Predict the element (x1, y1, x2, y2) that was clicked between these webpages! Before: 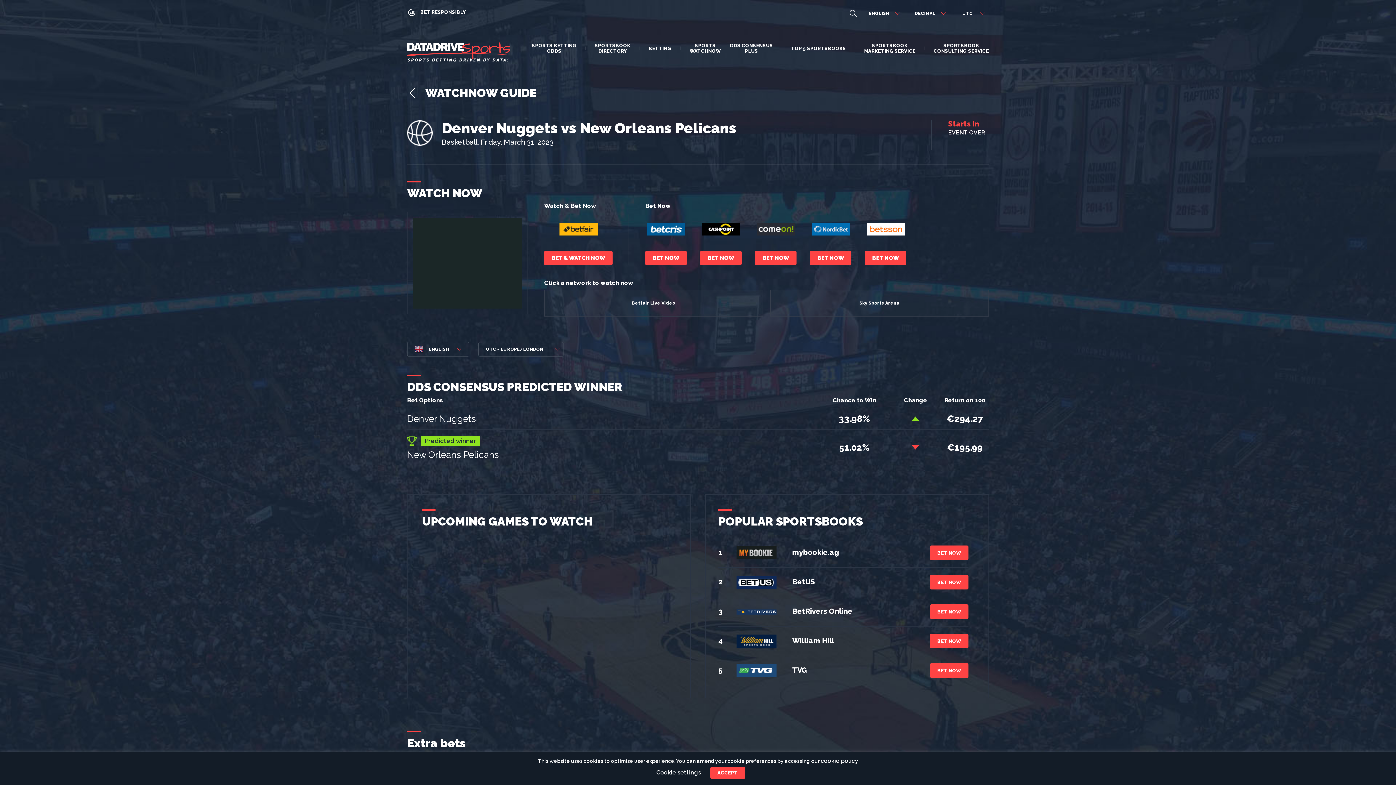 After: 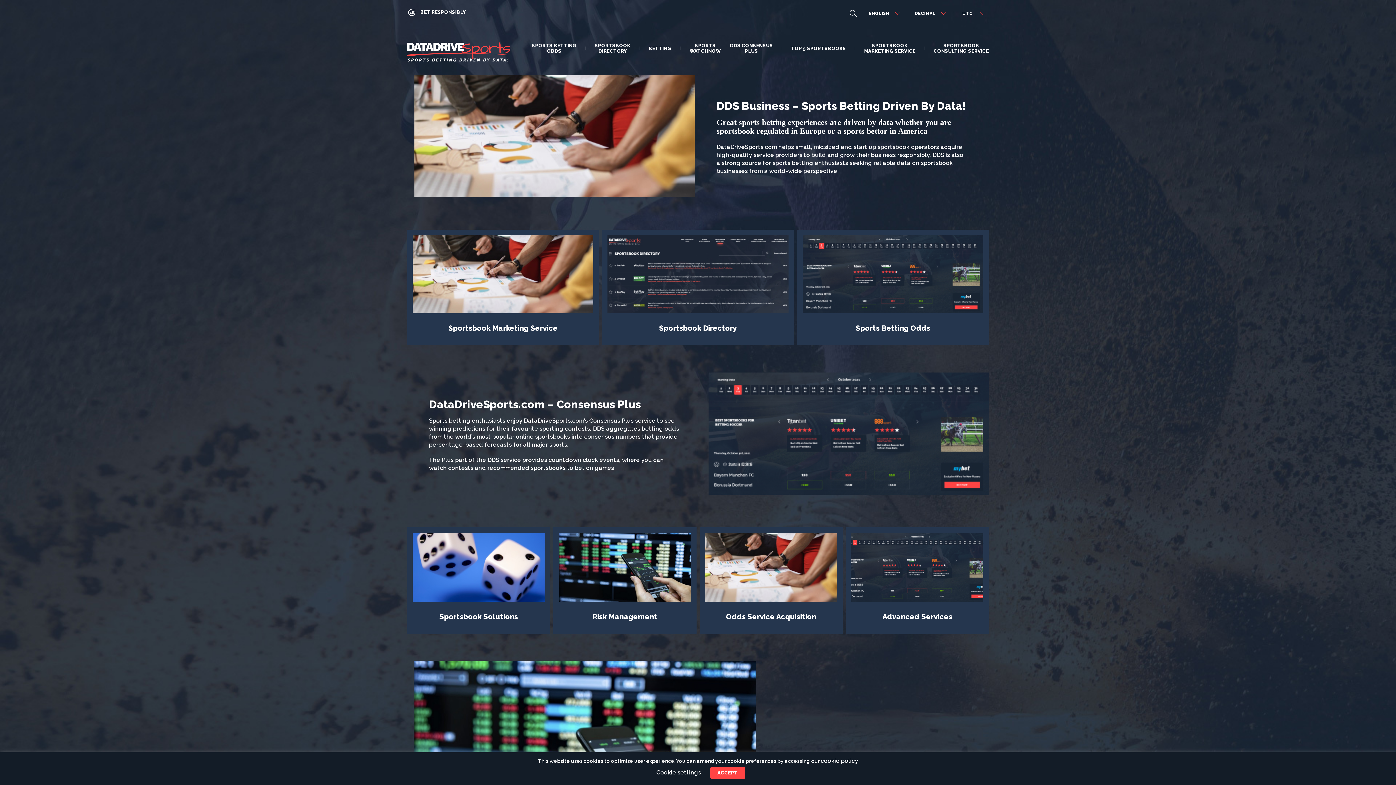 Action: bbox: (407, 42, 510, 61)